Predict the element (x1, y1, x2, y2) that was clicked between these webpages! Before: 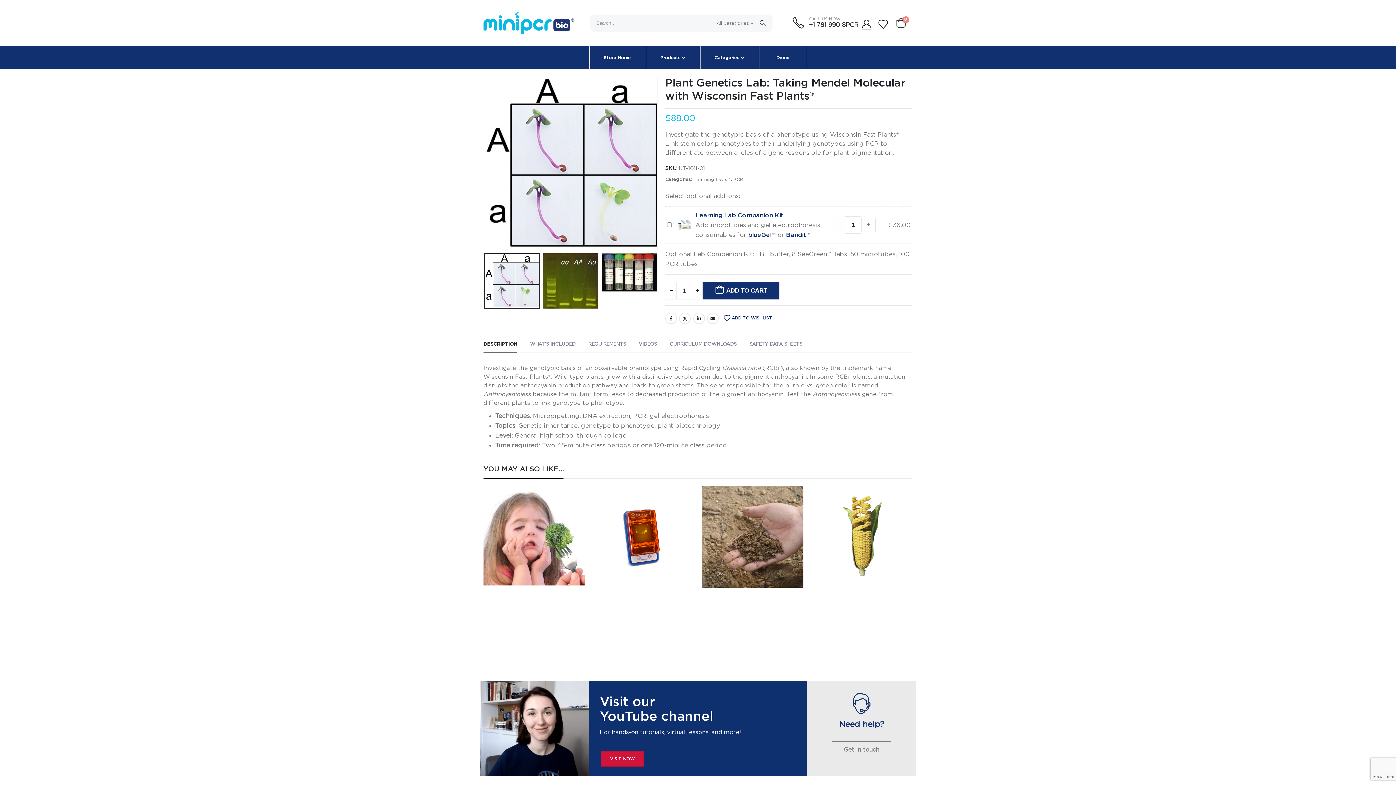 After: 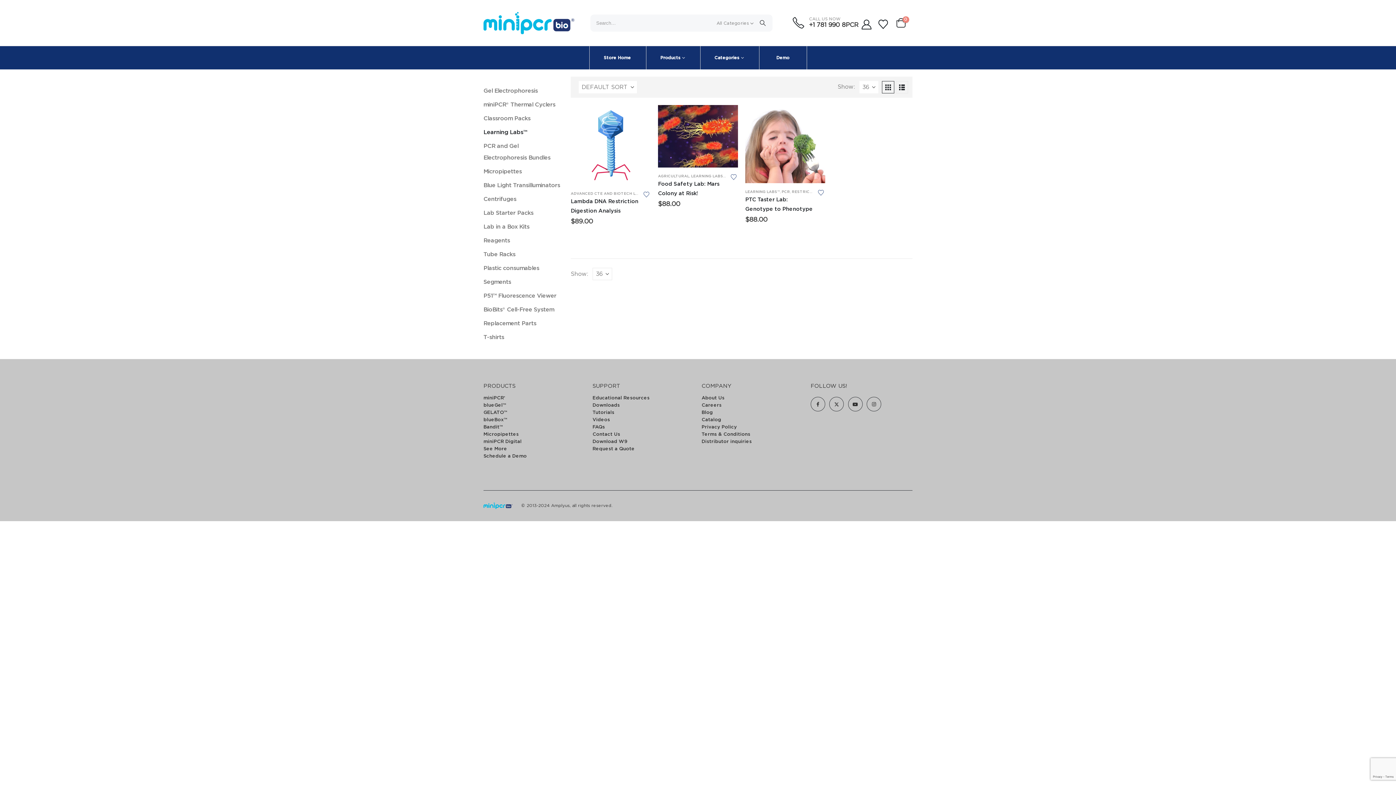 Action: label: RESTRICTION DIGESTION bbox: (530, 592, 581, 596)